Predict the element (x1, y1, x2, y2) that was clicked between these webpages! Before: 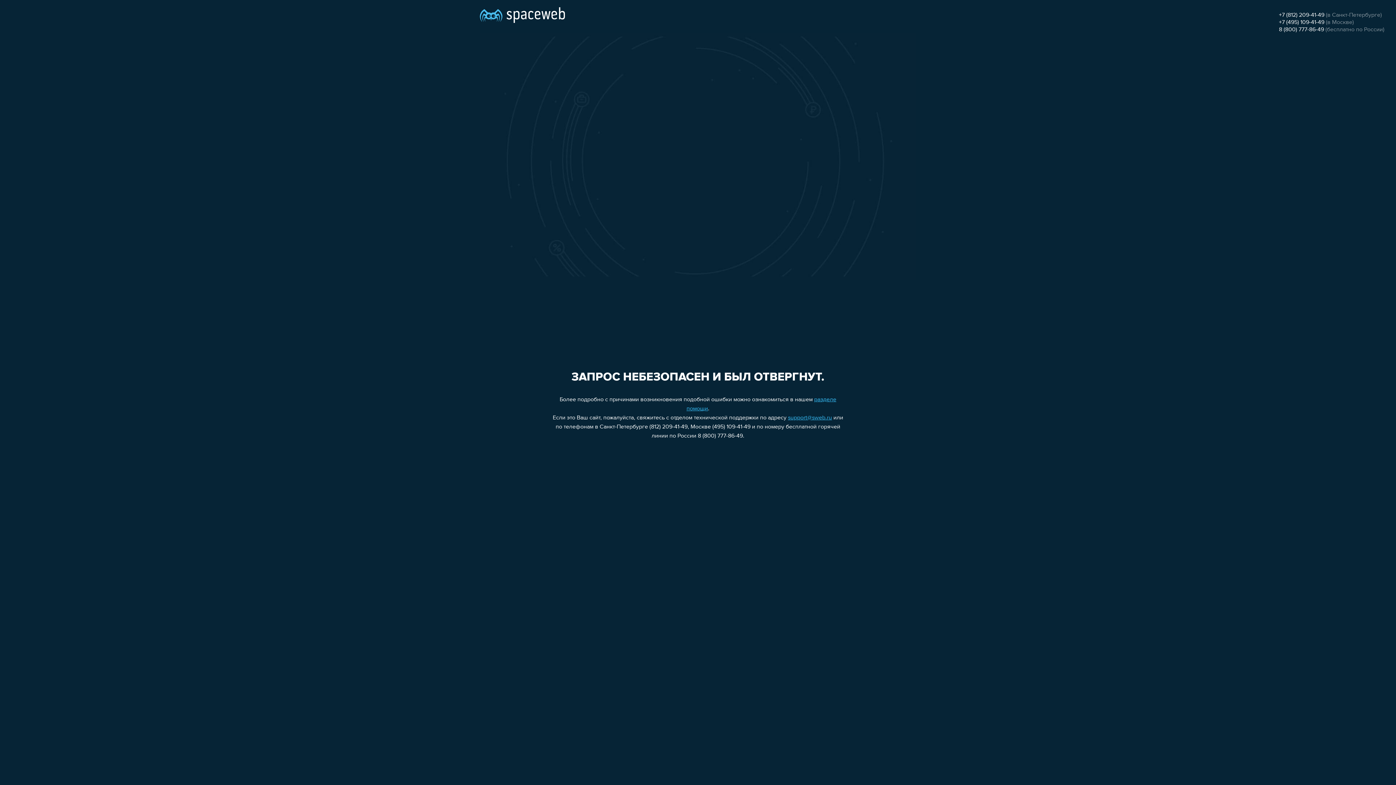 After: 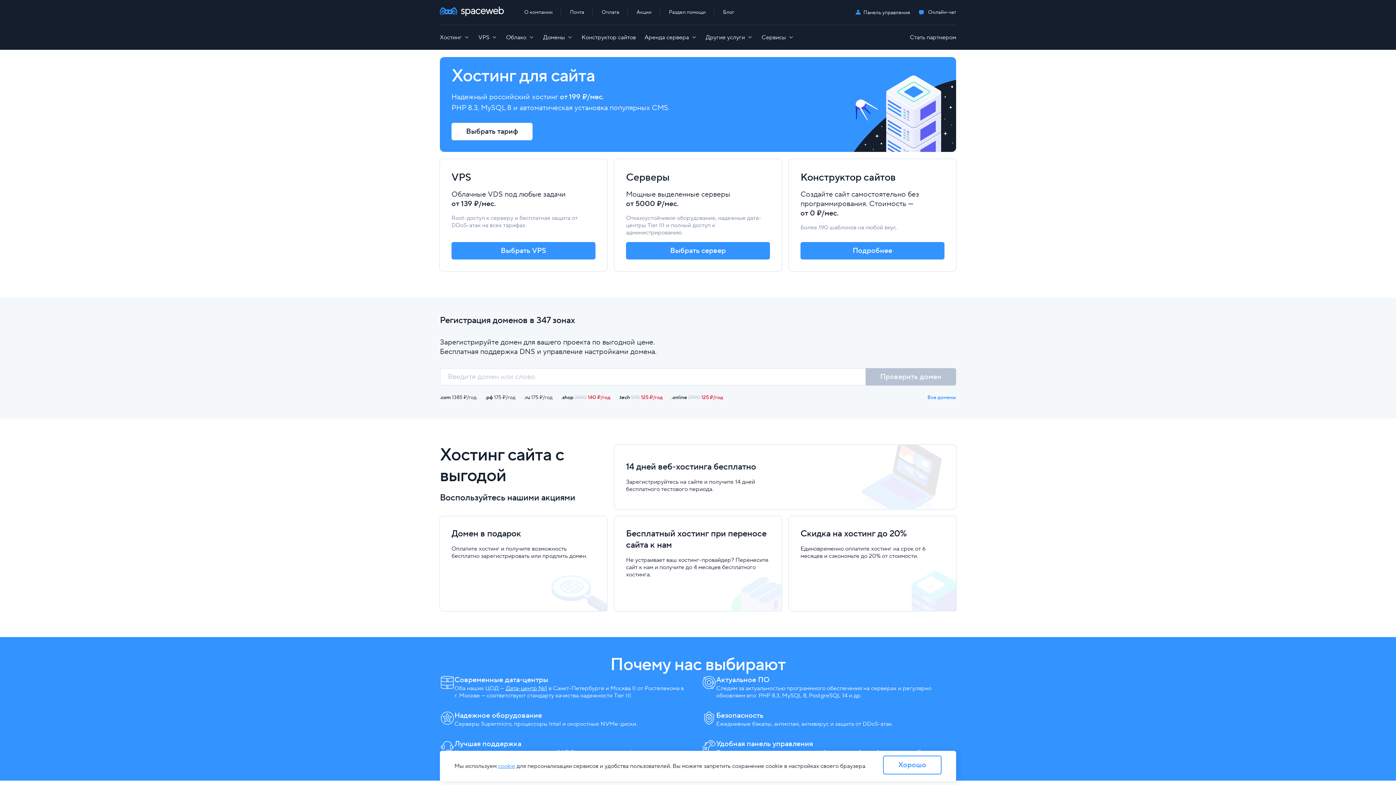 Action: bbox: (480, 0, 565, 25)